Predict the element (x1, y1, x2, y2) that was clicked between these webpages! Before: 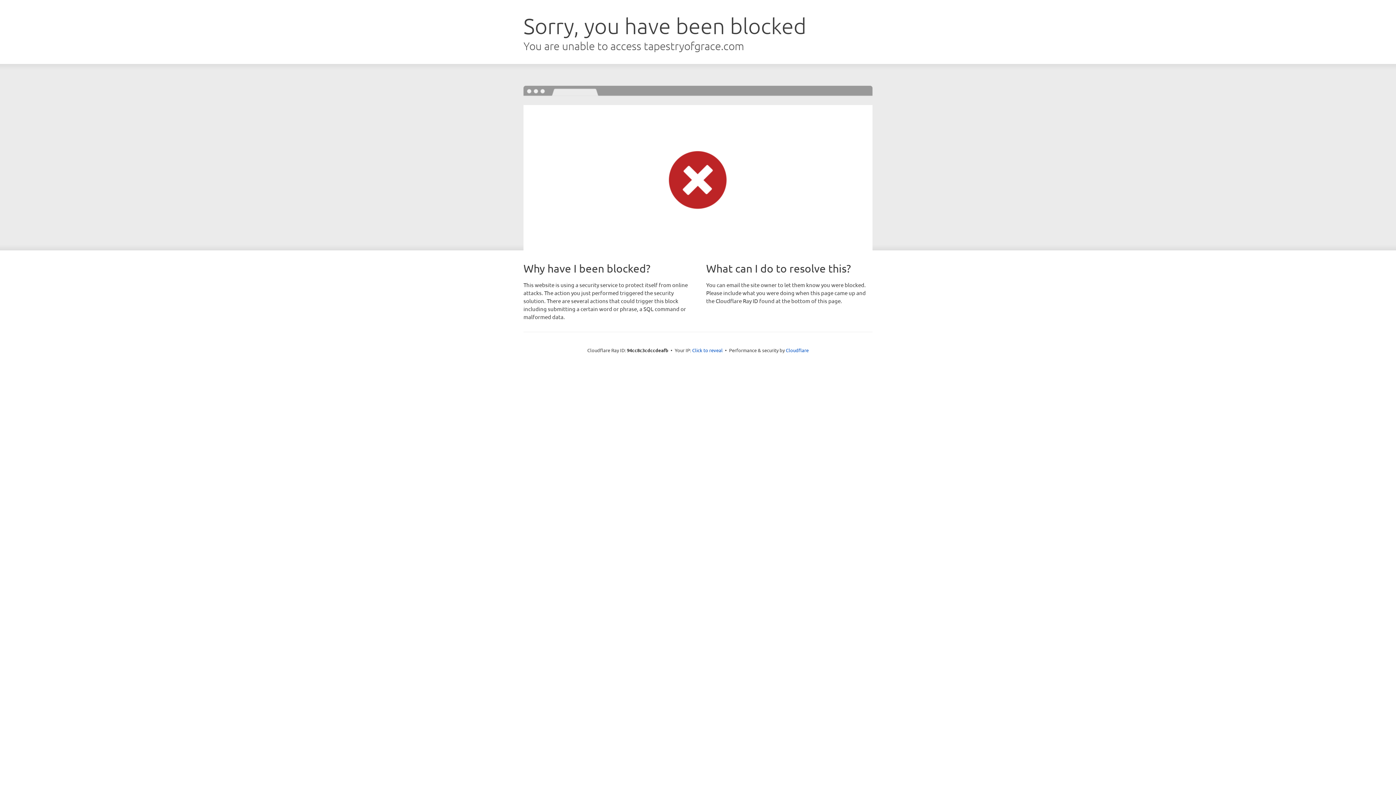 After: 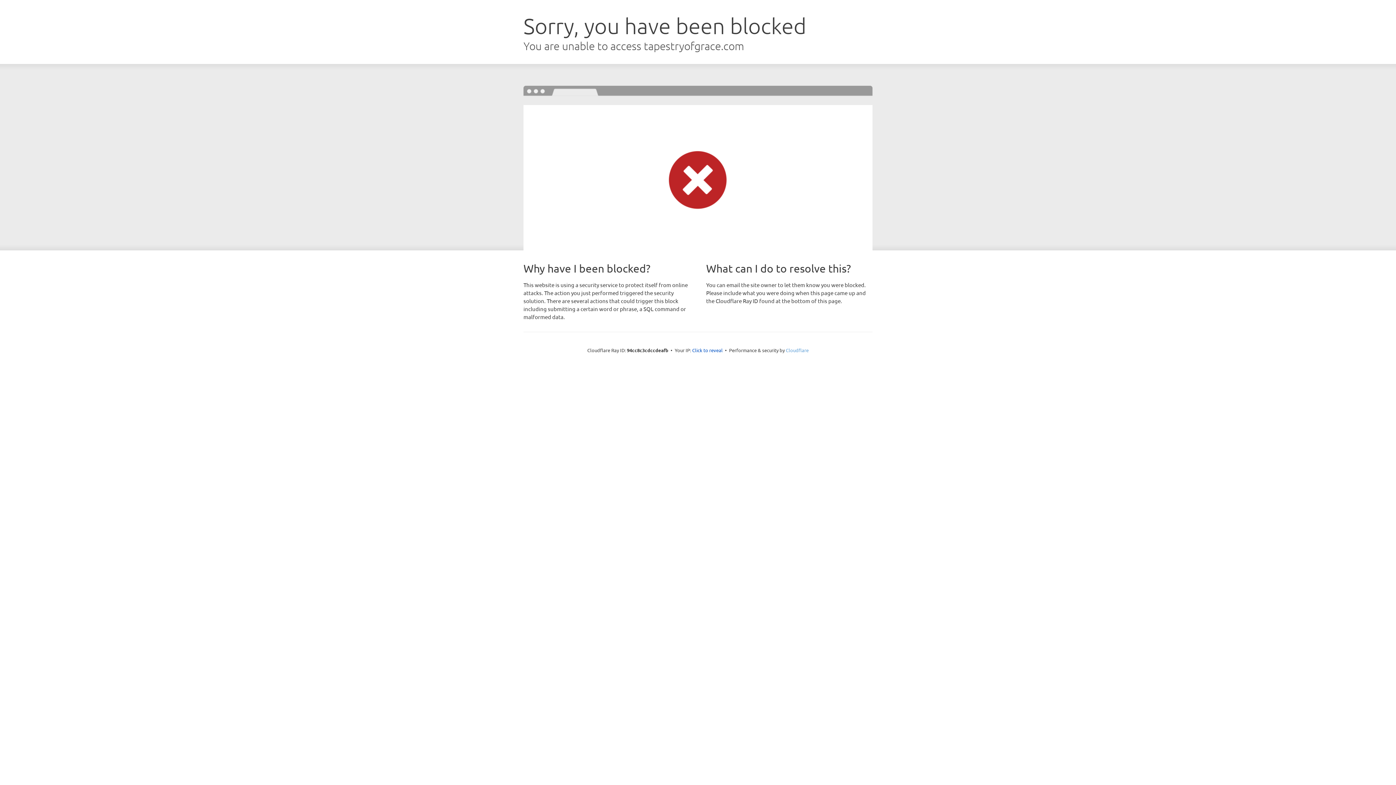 Action: label: Cloudflare bbox: (786, 347, 808, 353)